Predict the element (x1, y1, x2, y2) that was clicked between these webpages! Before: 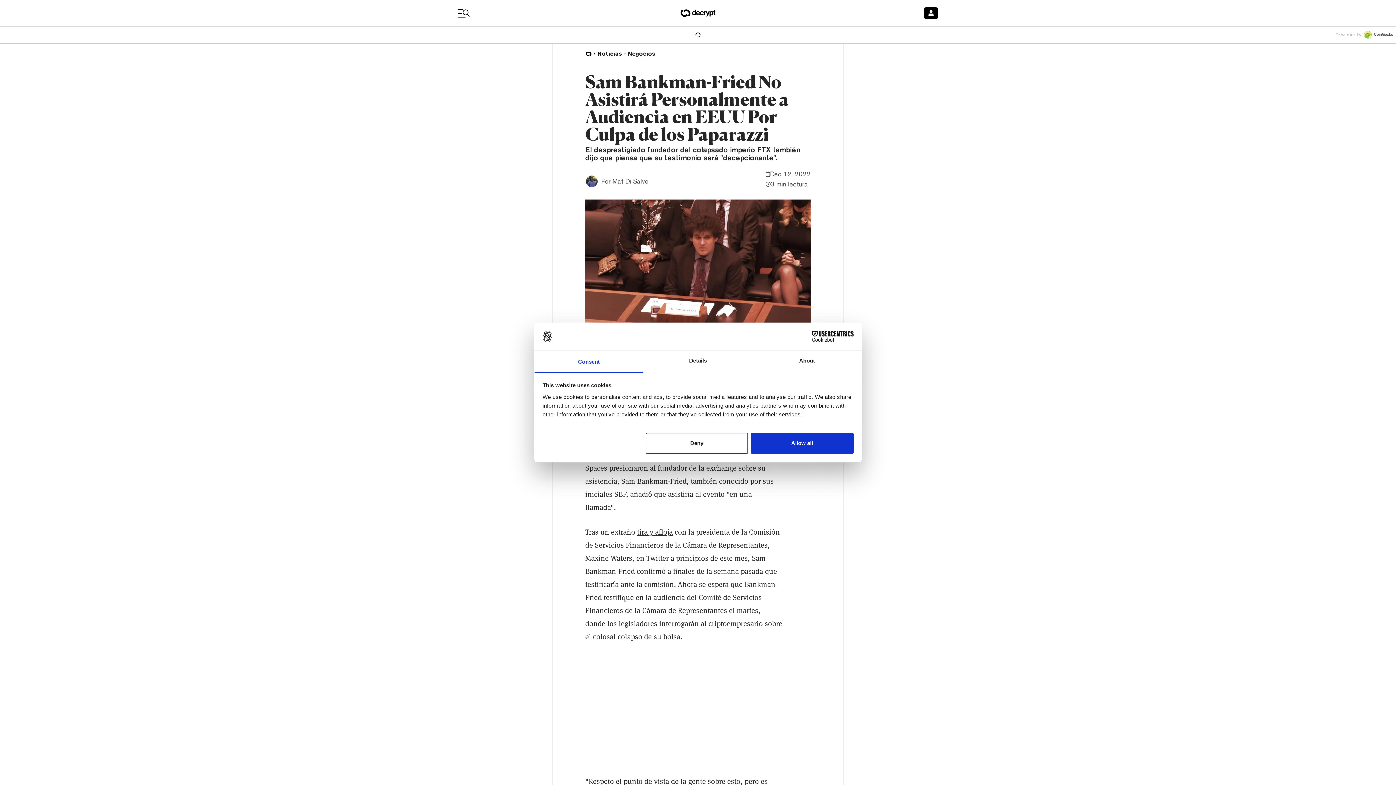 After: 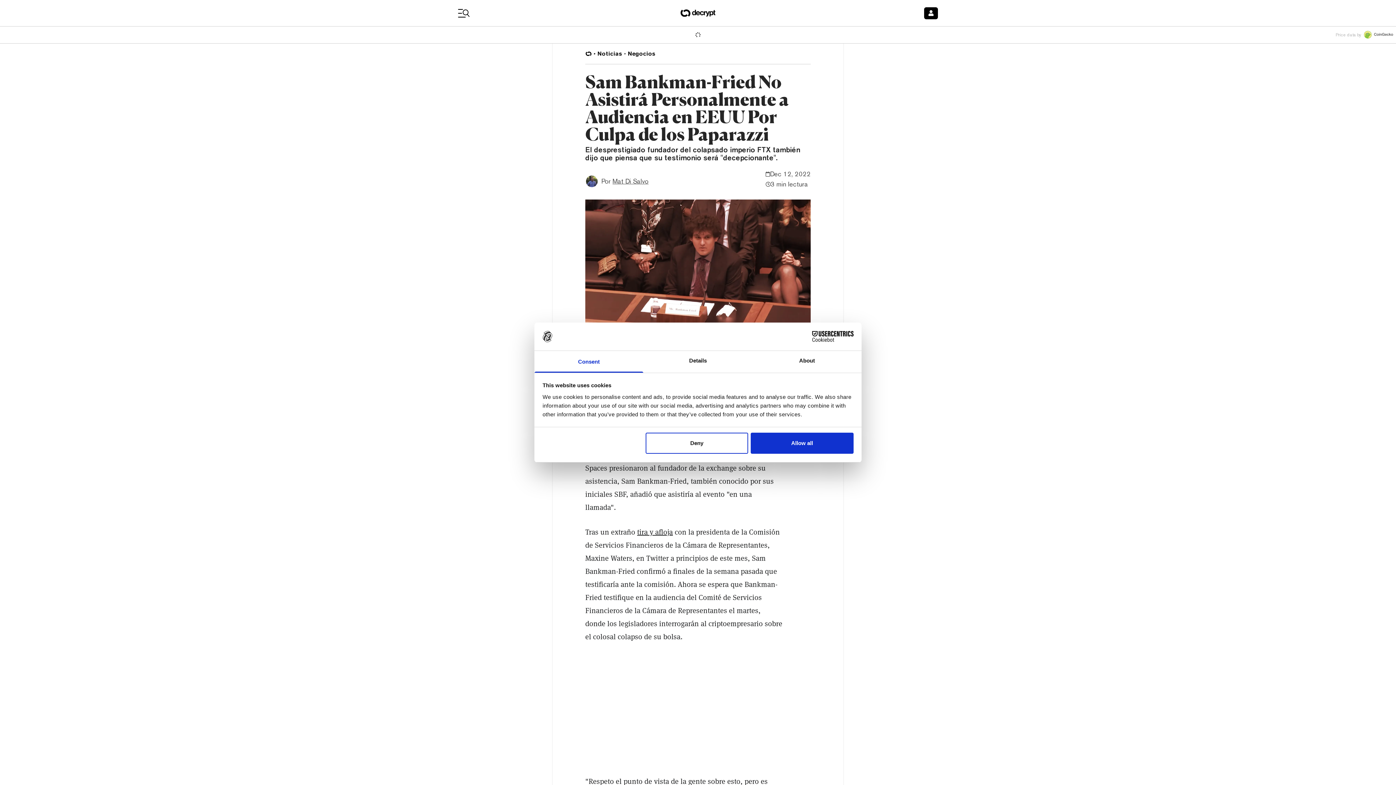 Action: bbox: (790, 331, 853, 342) label: Cookiebot - opens in a new window